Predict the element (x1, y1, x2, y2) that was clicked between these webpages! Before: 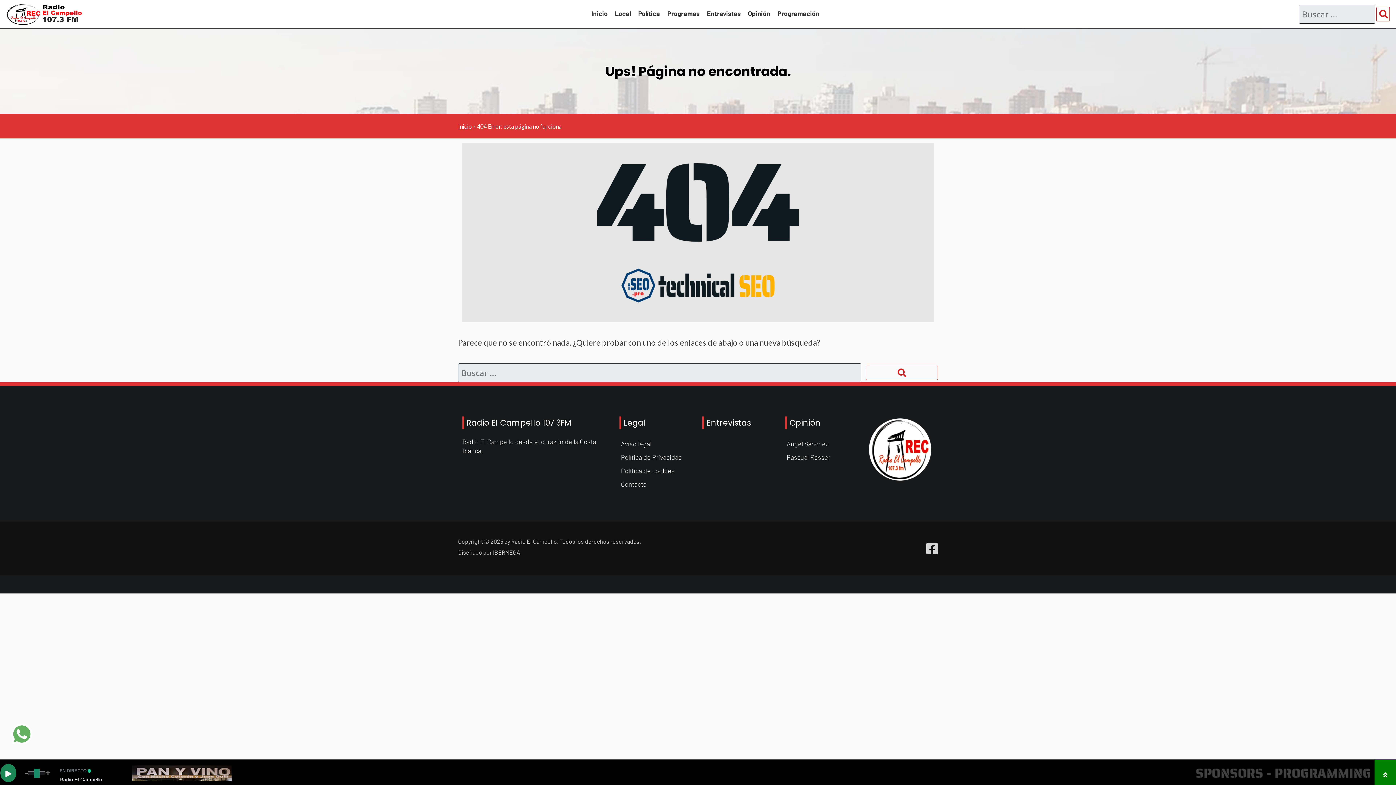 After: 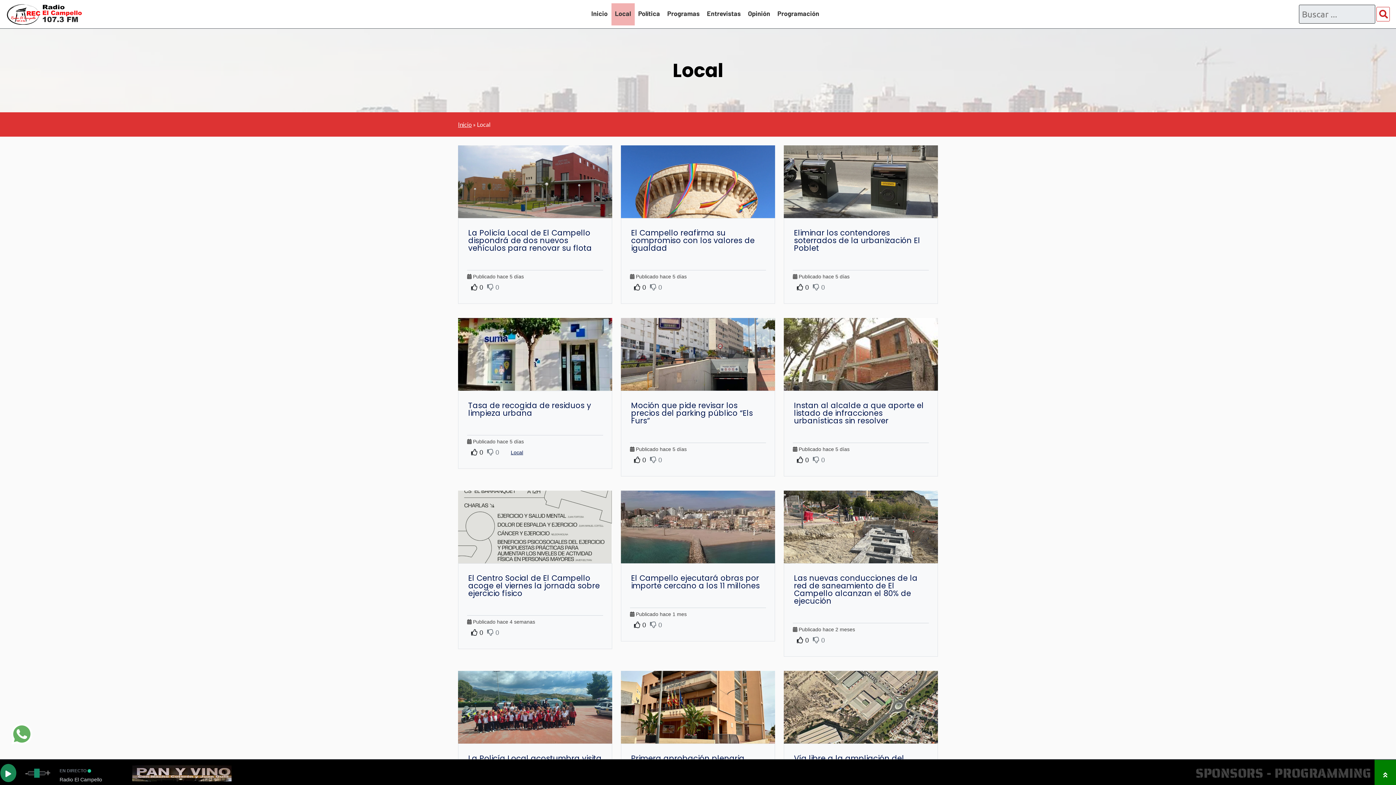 Action: label: Local bbox: (611, 3, 642, 25)